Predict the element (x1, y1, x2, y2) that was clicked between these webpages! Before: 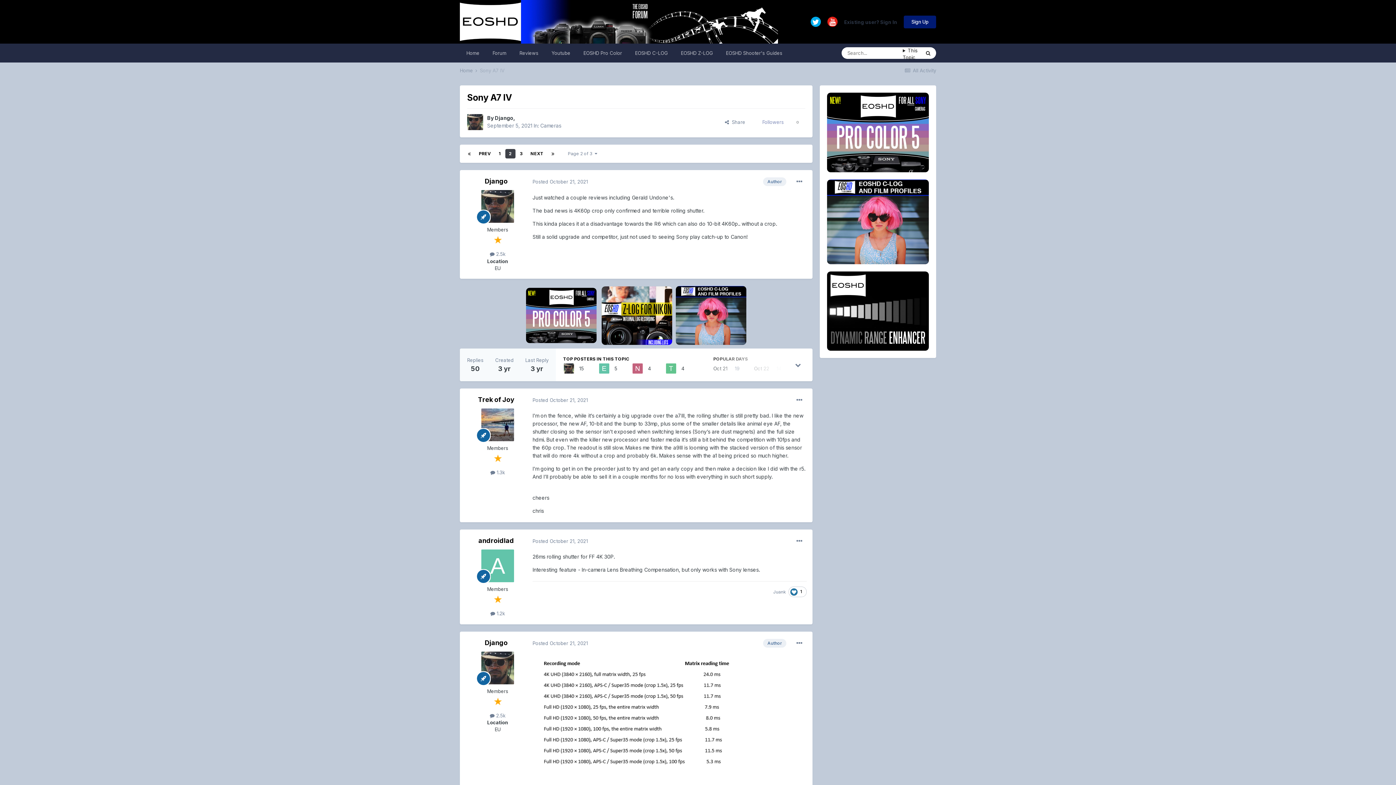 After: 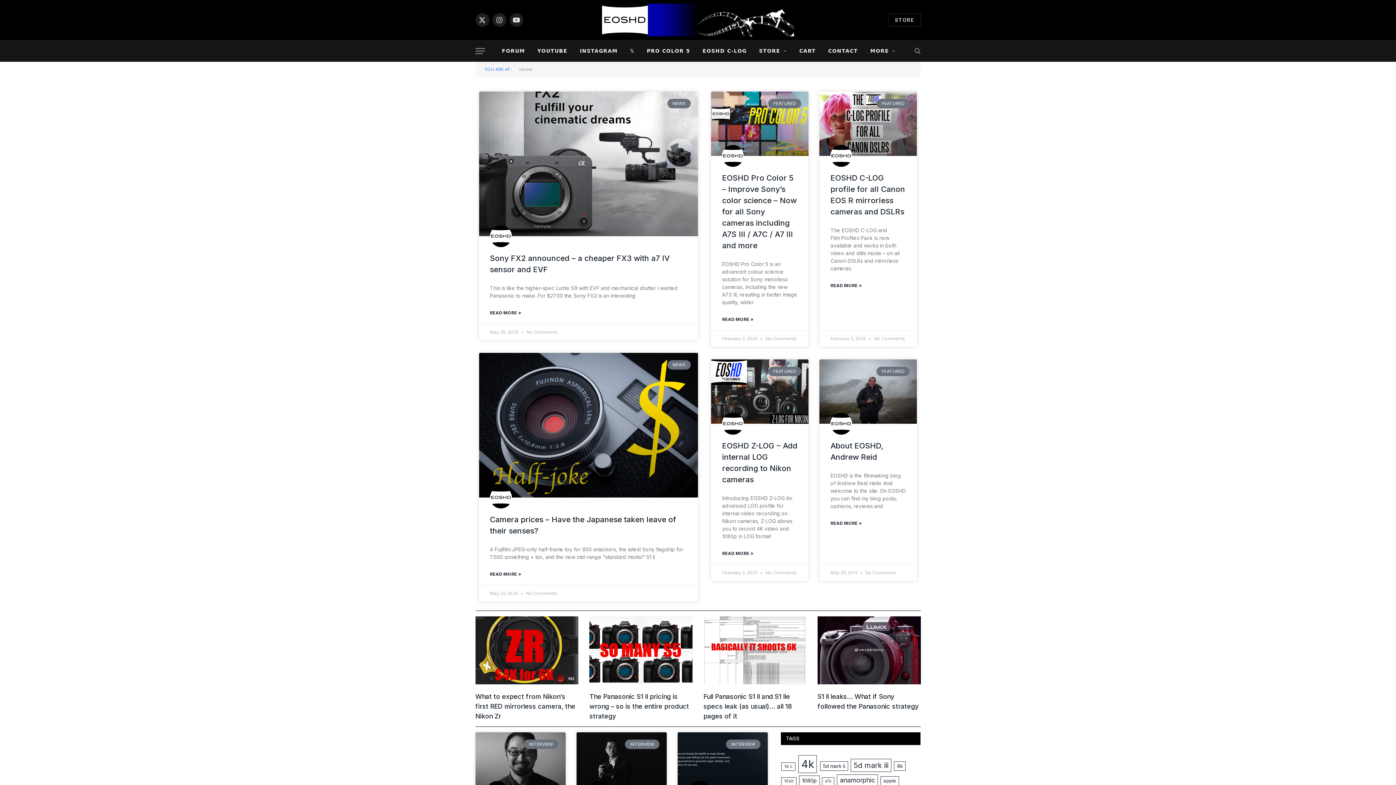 Action: bbox: (460, 43, 486, 62) label: Home